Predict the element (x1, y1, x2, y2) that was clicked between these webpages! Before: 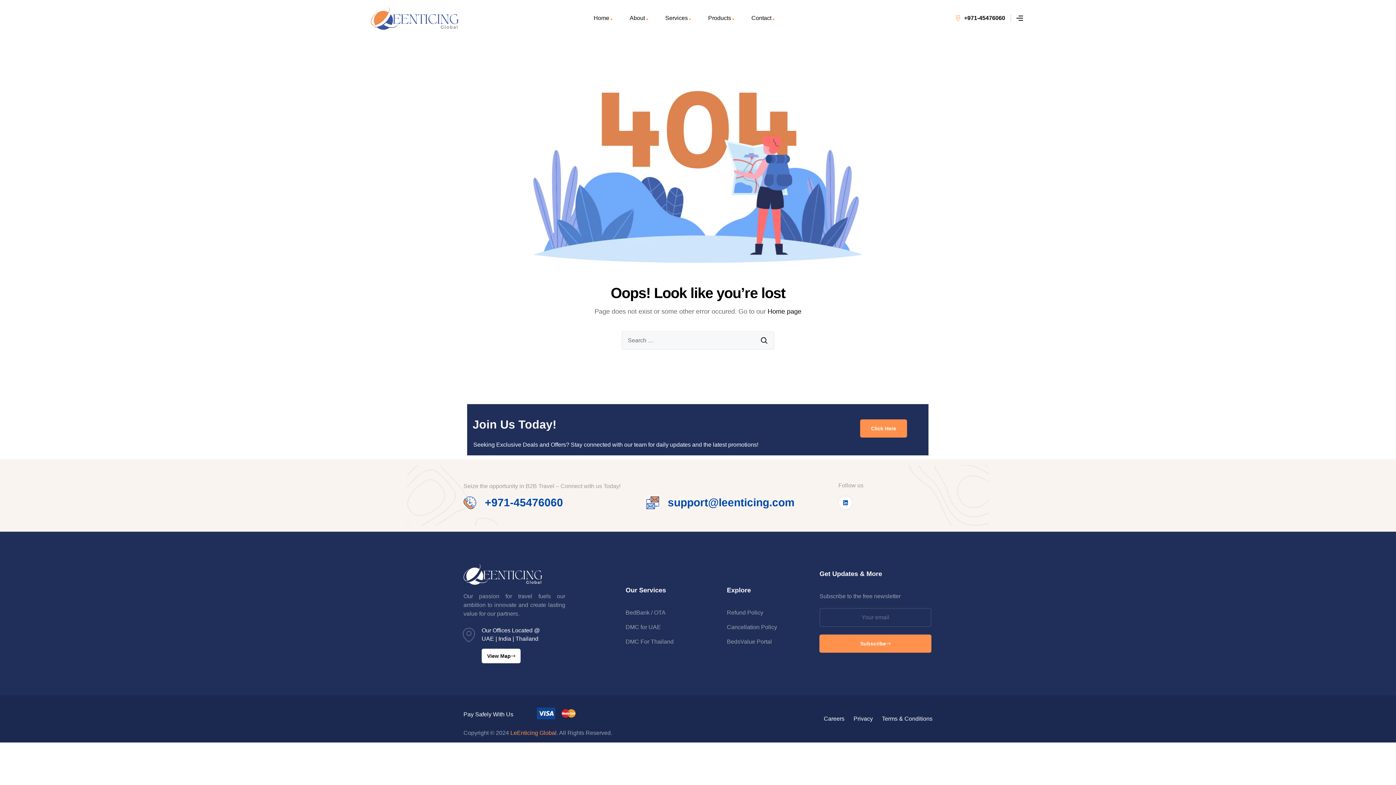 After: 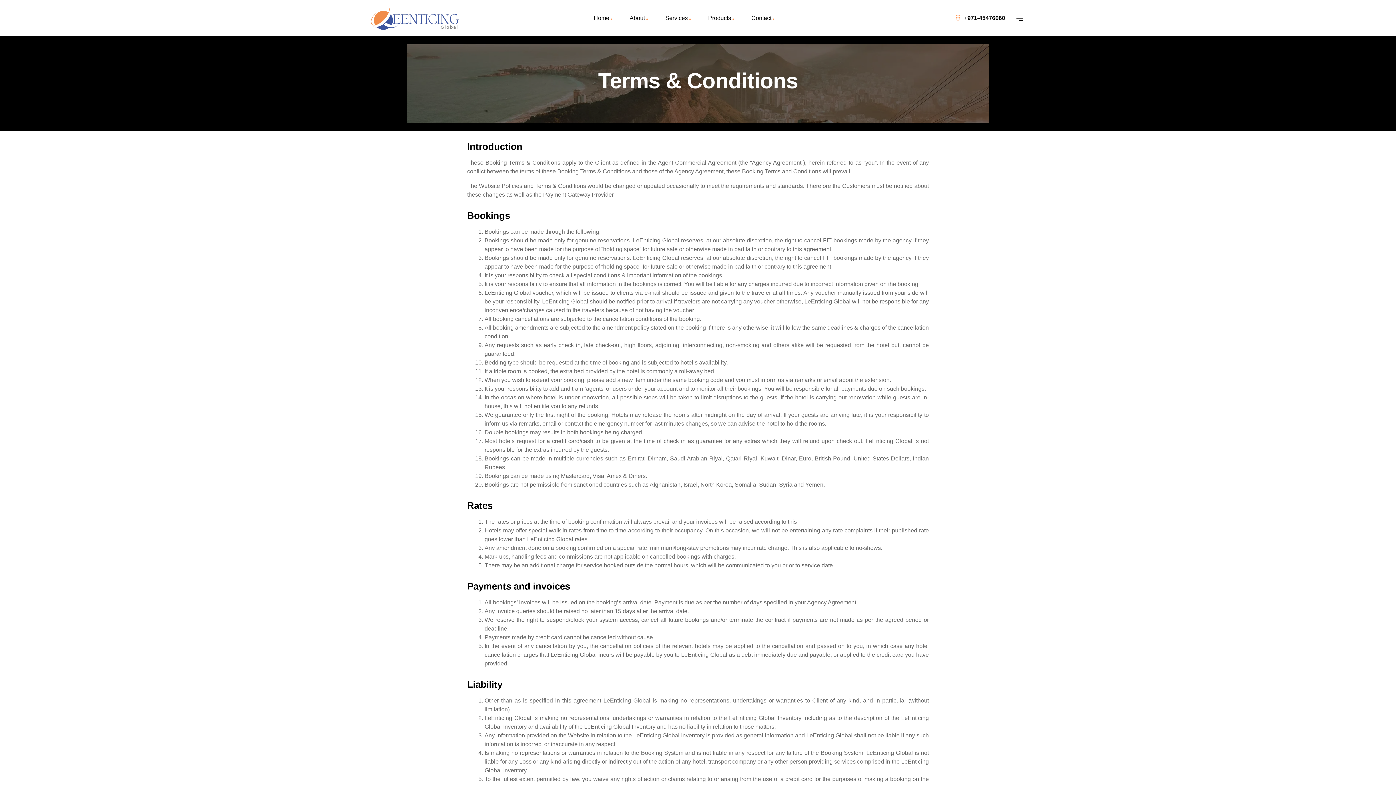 Action: label: Terms & Conditions bbox: (882, 714, 932, 723)